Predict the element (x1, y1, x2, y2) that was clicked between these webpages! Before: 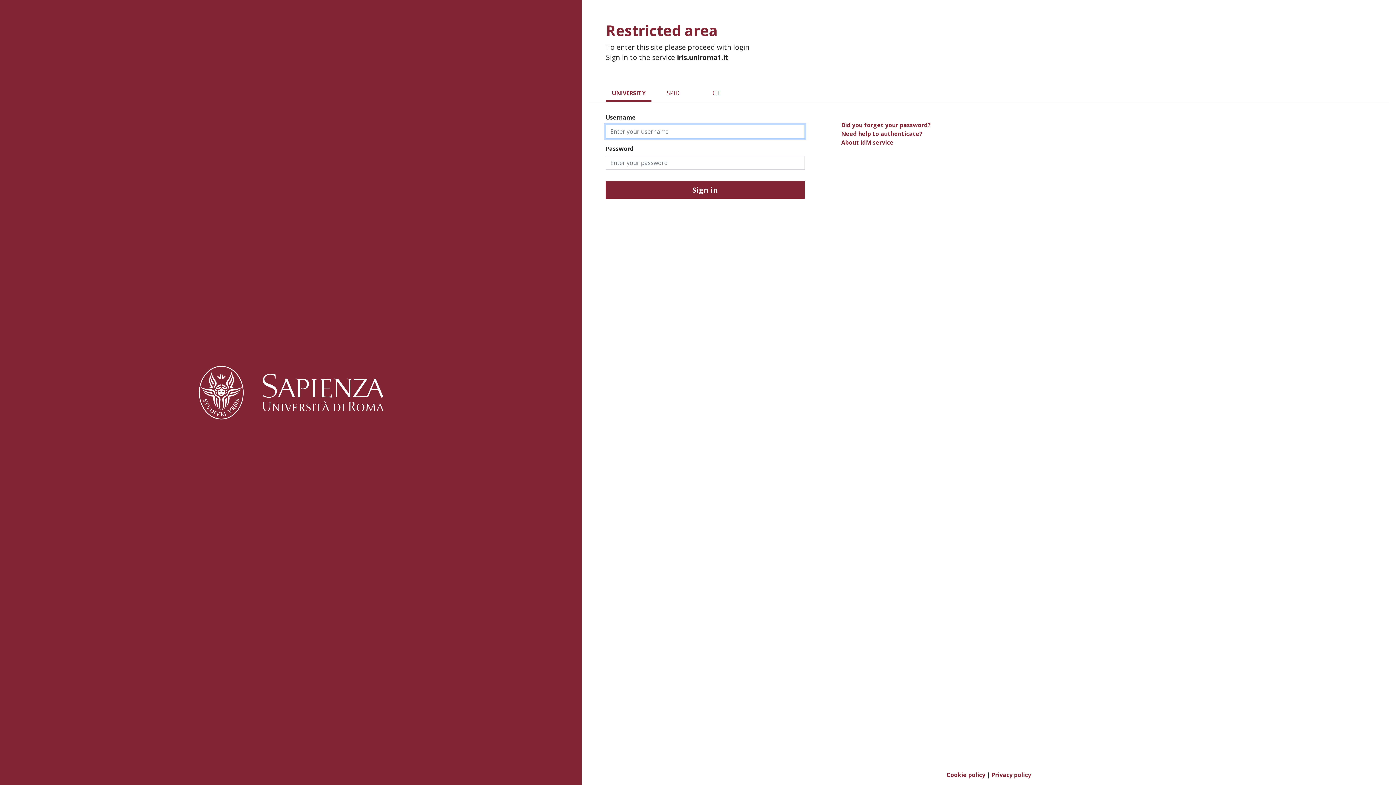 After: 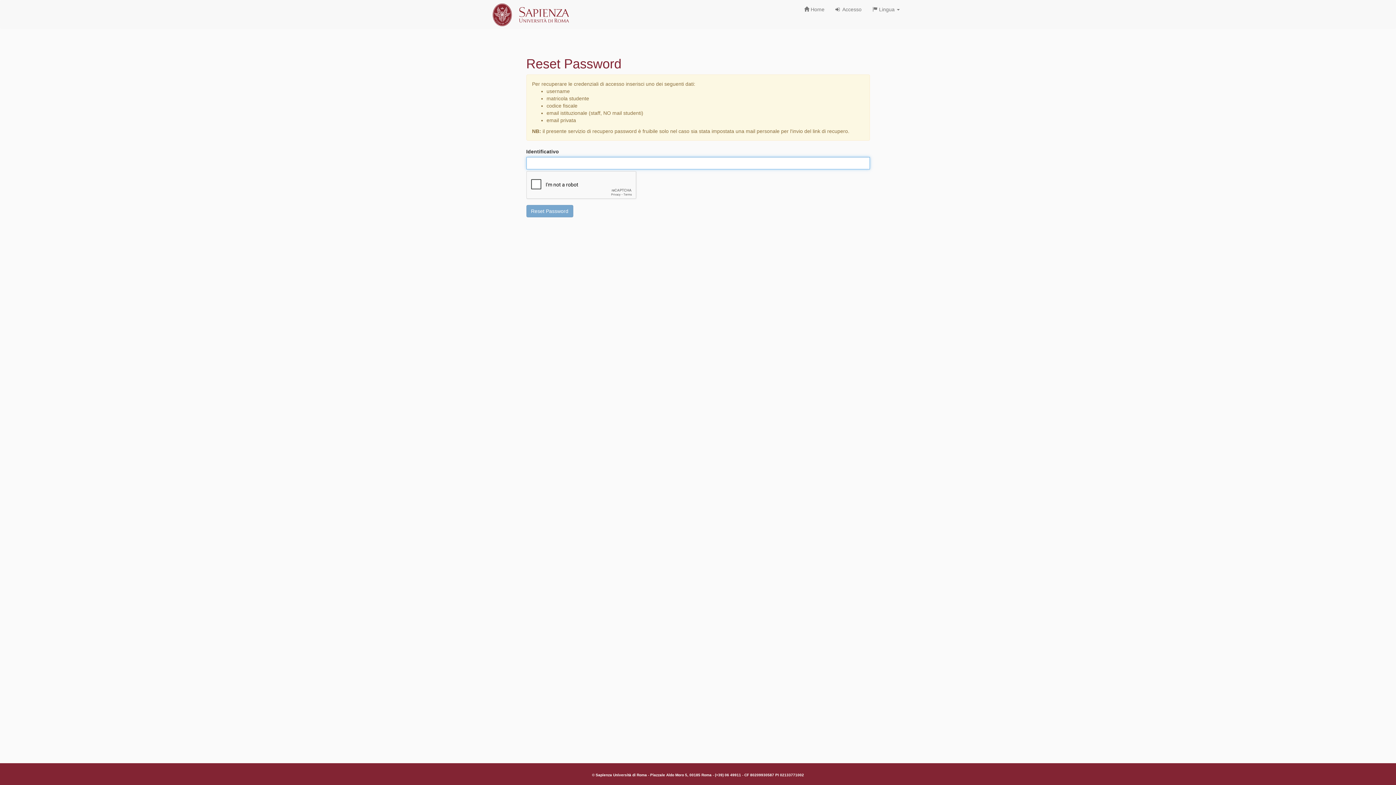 Action: label: Did you forget your password? bbox: (993, 65, 1094, 72)